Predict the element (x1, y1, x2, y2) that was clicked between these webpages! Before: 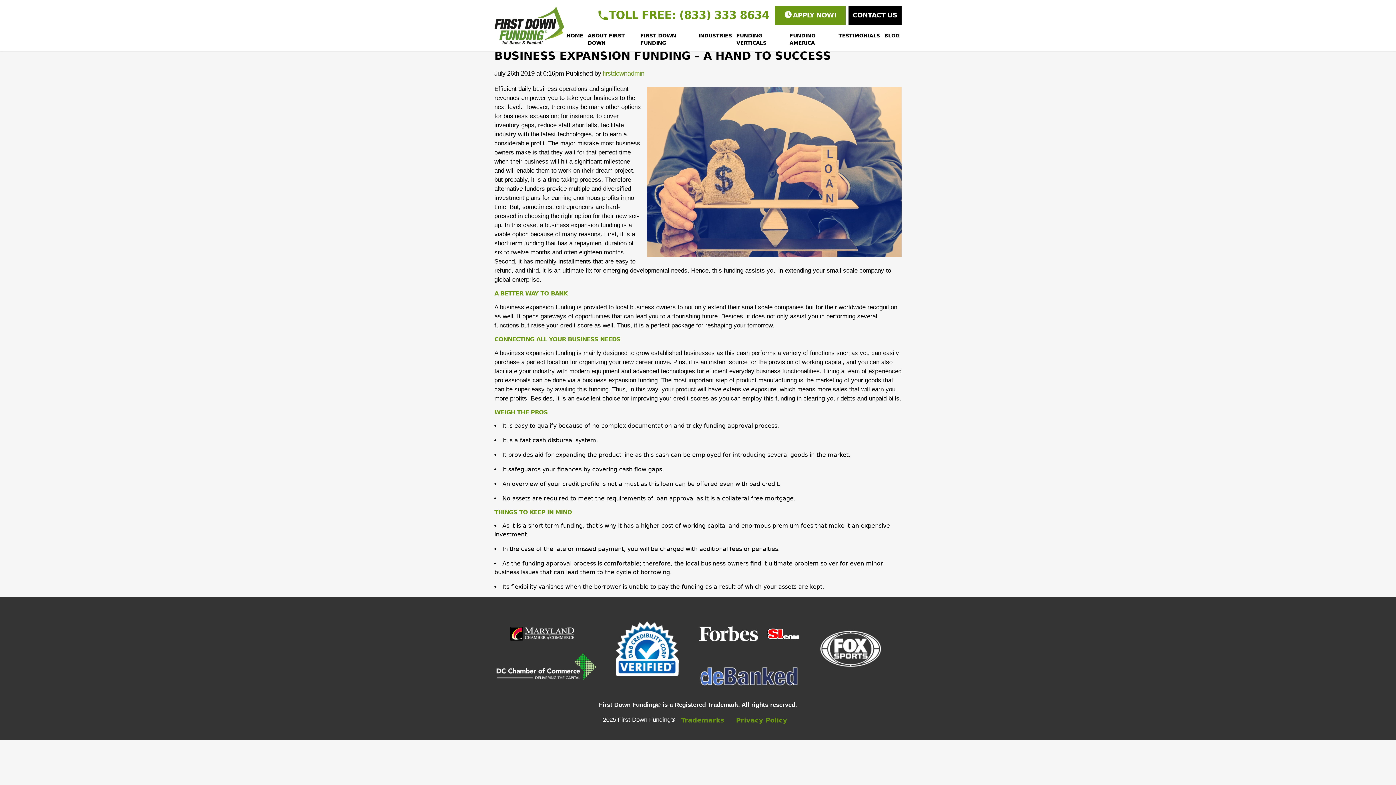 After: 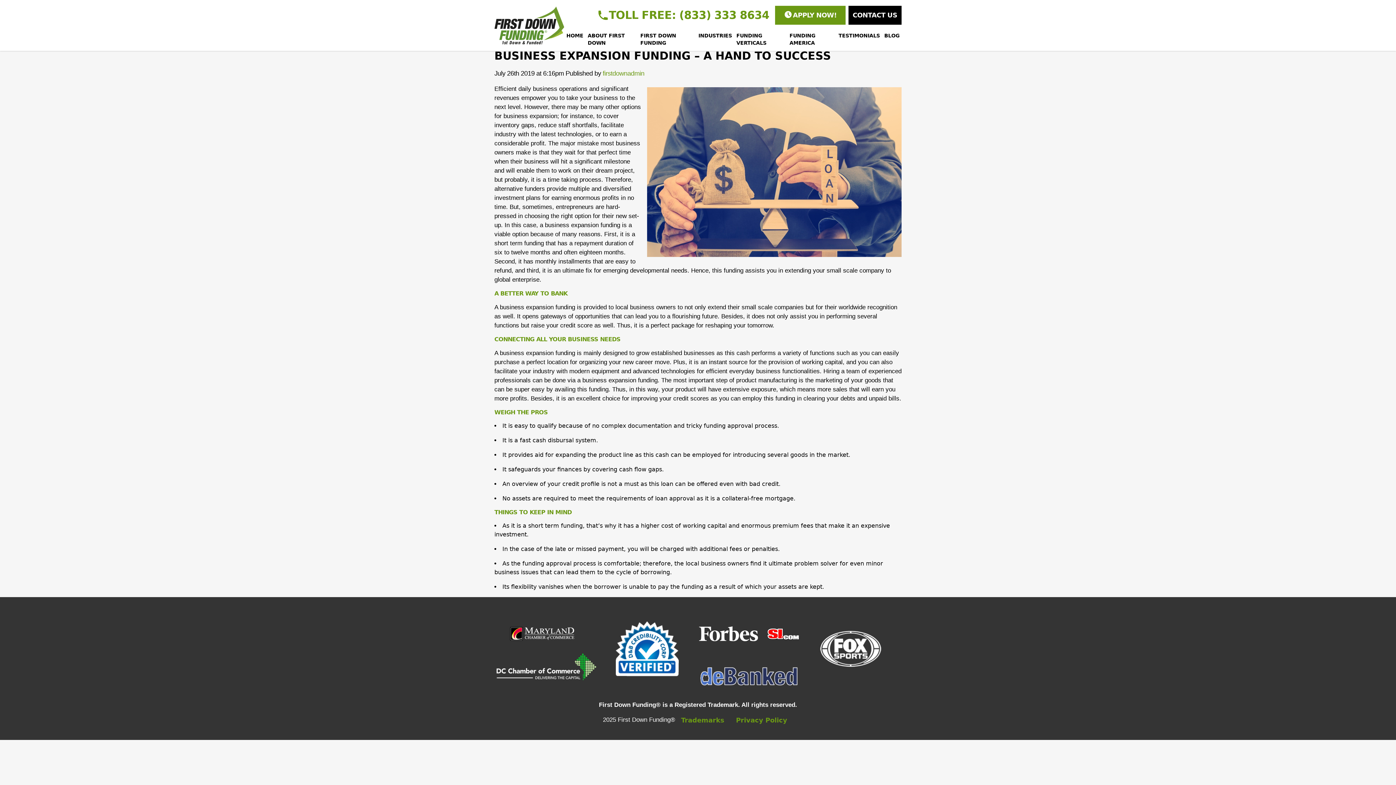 Action: bbox: (698, 609, 759, 658)